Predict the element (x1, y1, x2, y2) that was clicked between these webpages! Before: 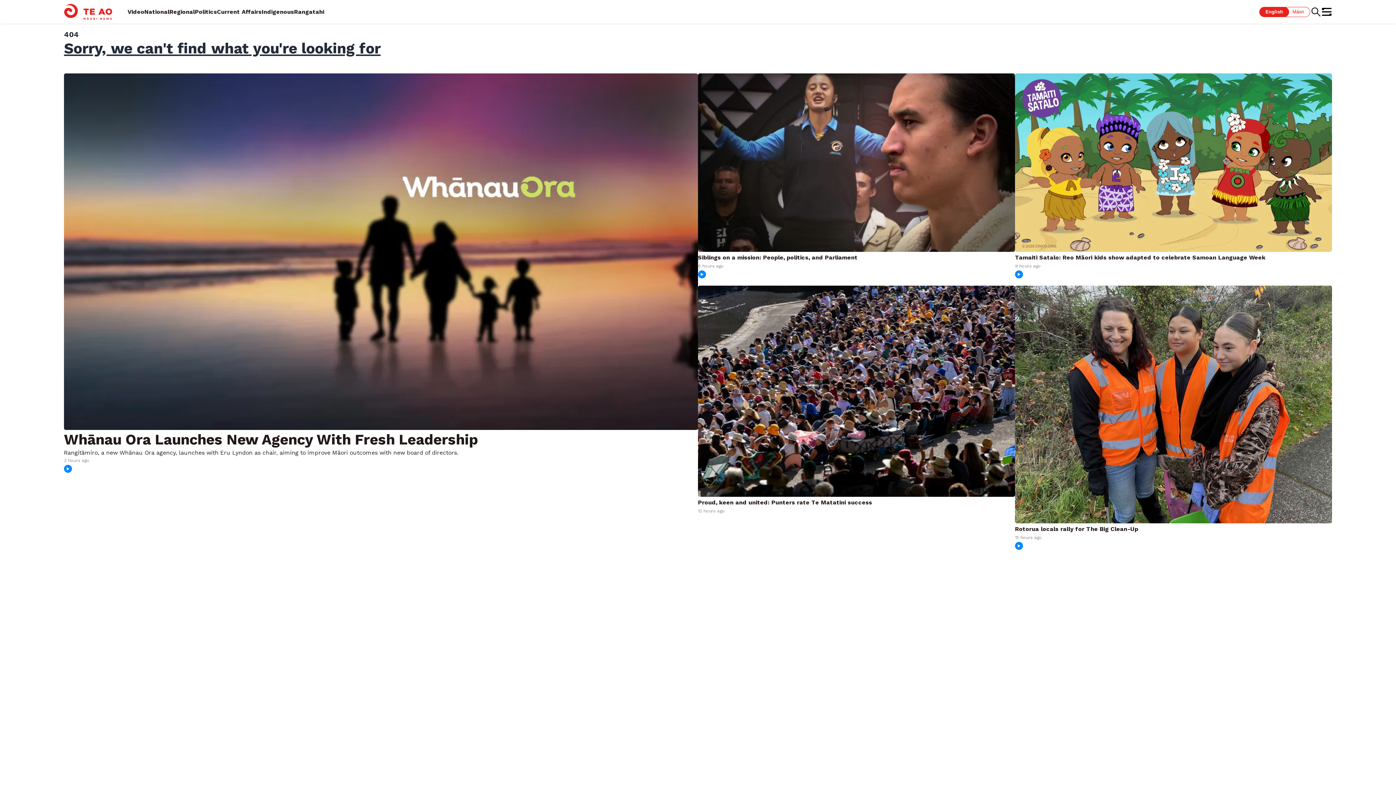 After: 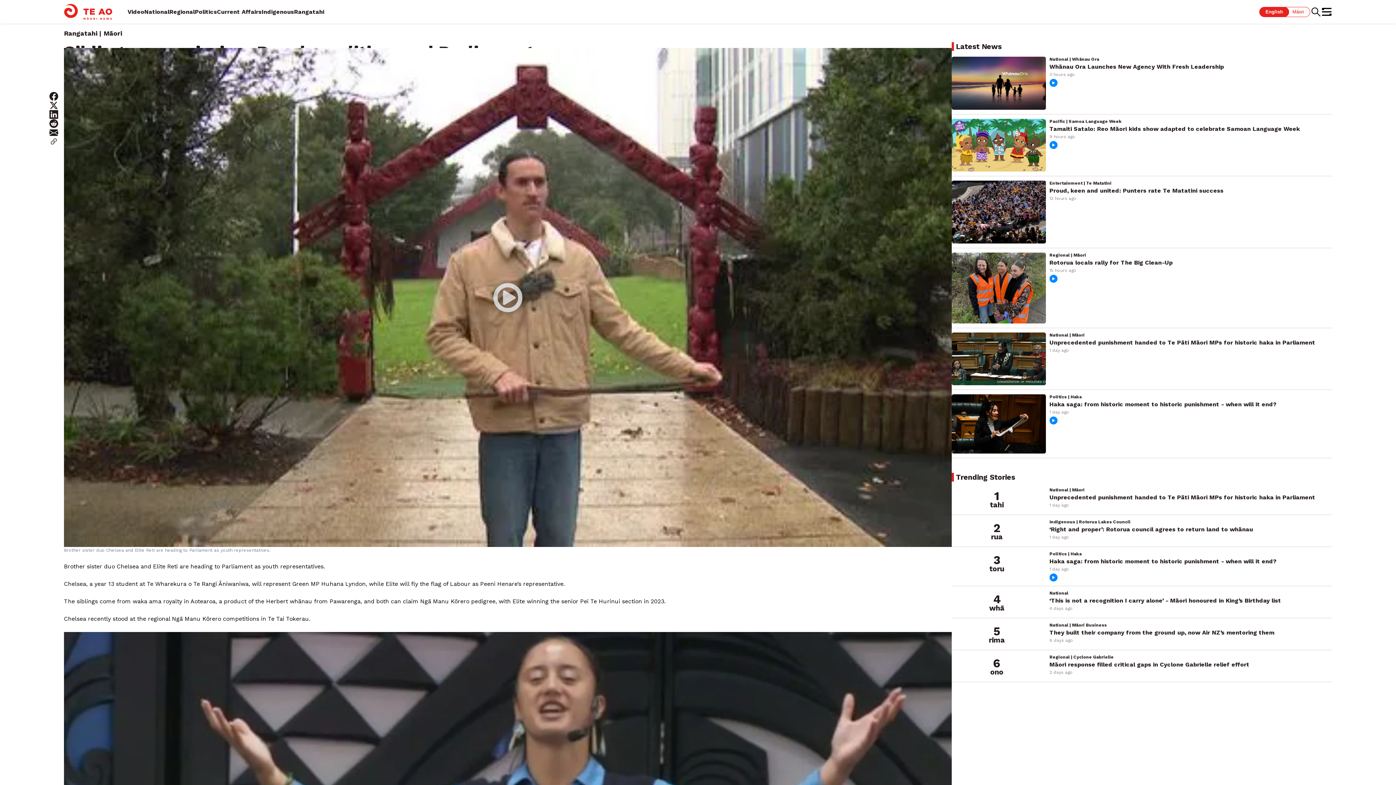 Action: bbox: (698, 158, 1015, 165)